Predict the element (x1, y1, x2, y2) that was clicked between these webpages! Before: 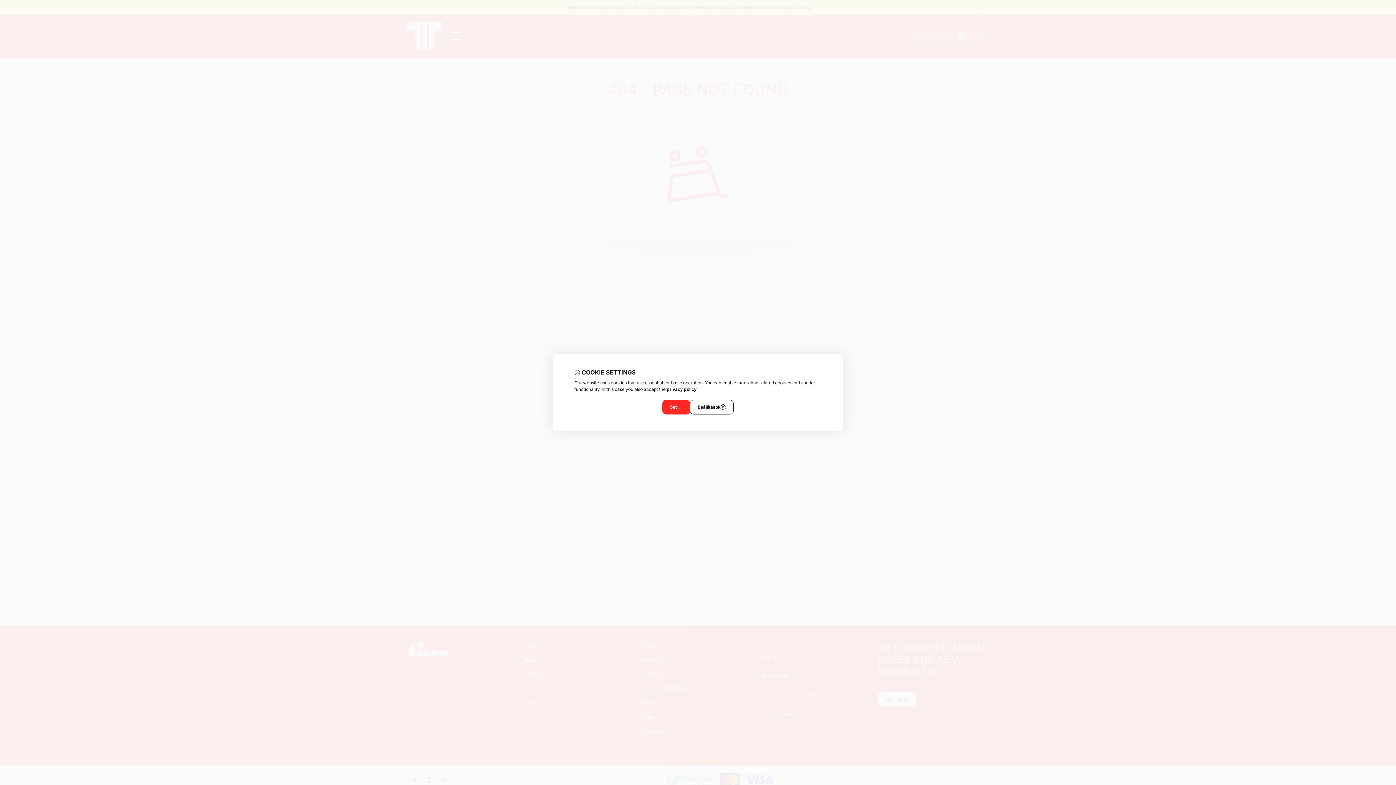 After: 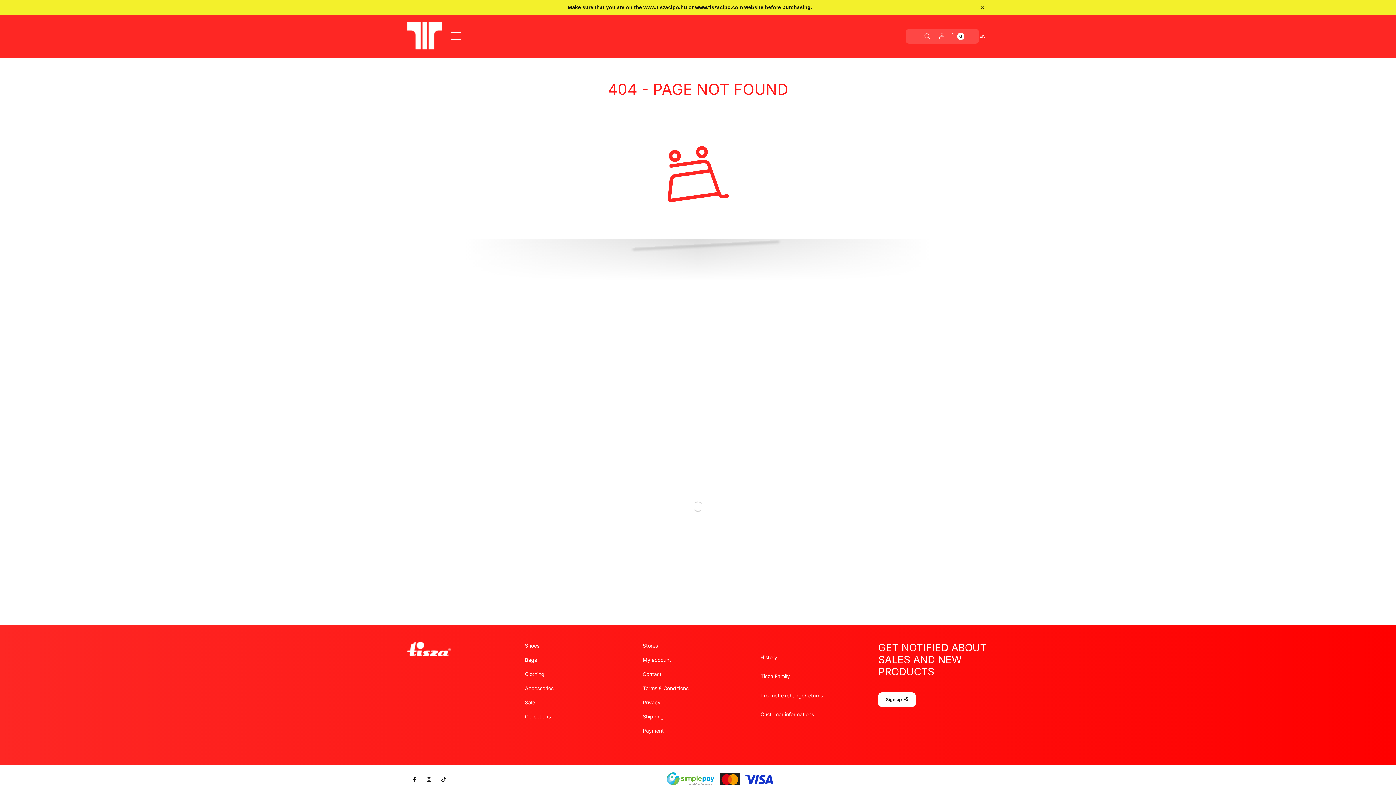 Action: label: Set bbox: (662, 400, 690, 414)